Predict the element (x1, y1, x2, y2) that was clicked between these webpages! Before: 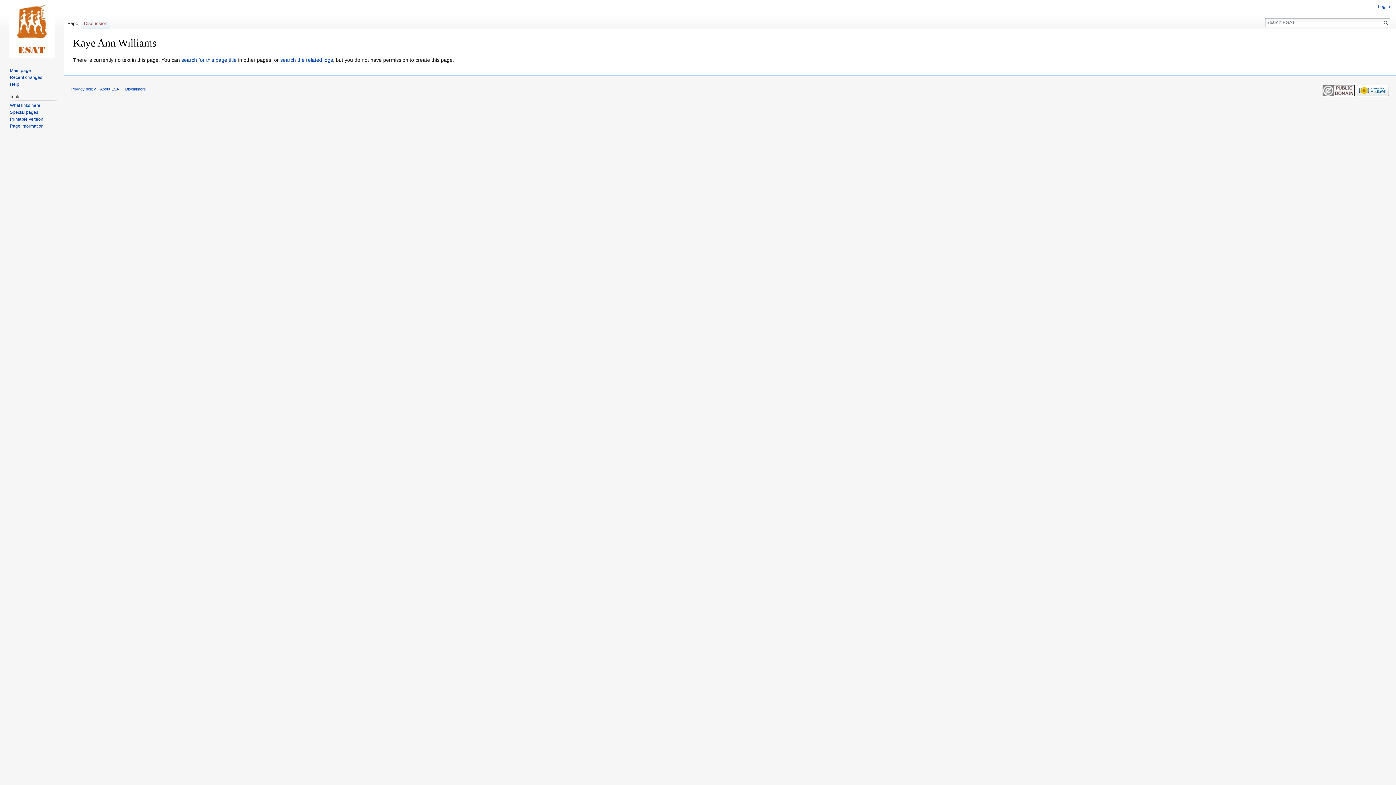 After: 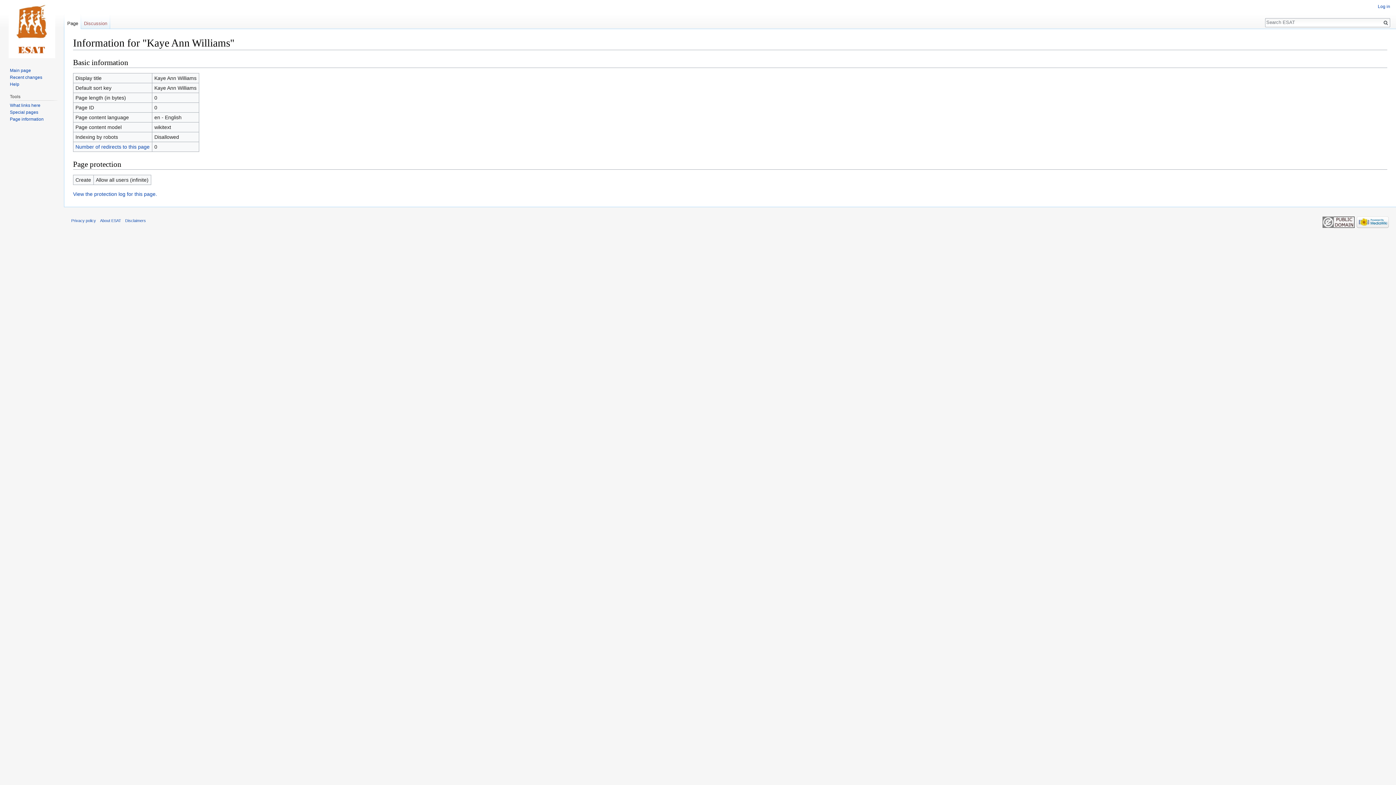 Action: label: Page information bbox: (9, 123, 43, 128)